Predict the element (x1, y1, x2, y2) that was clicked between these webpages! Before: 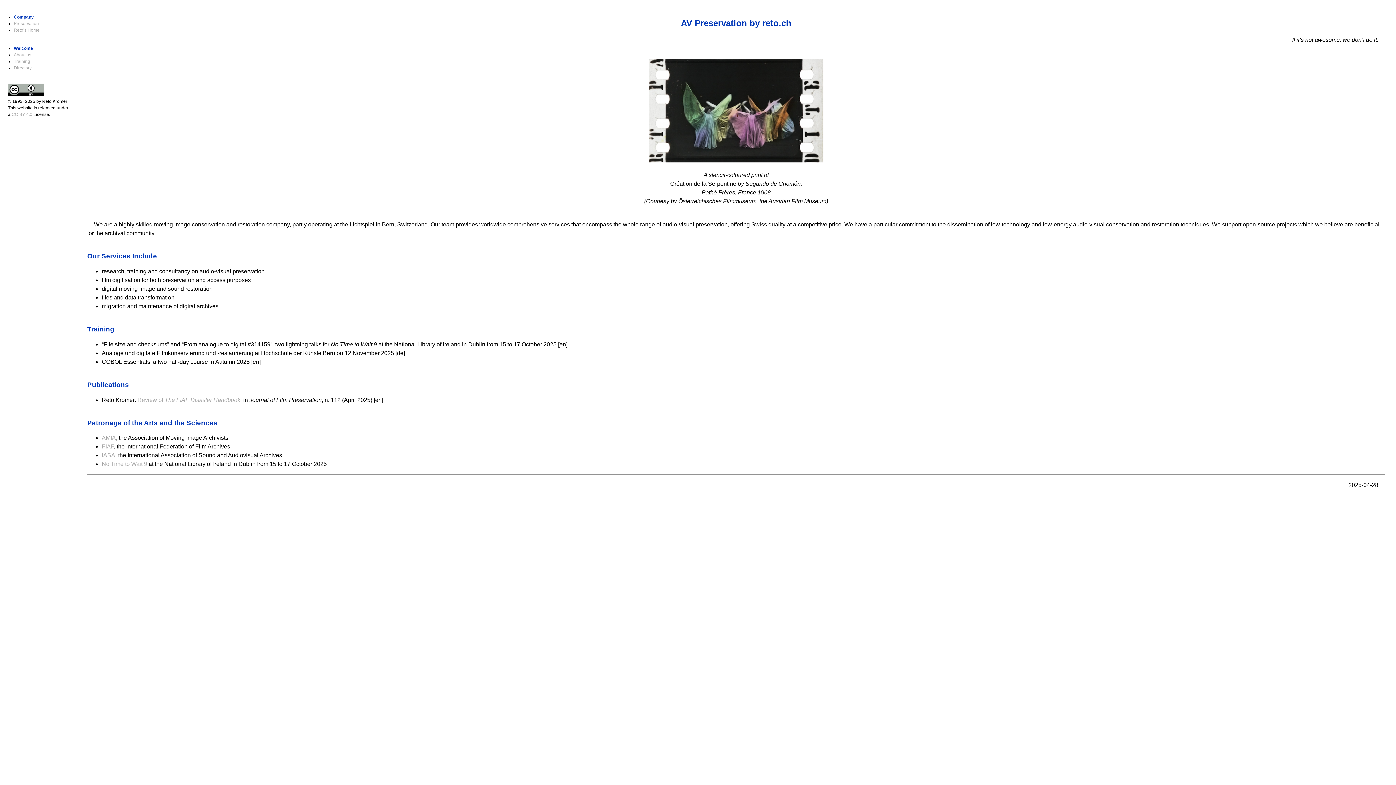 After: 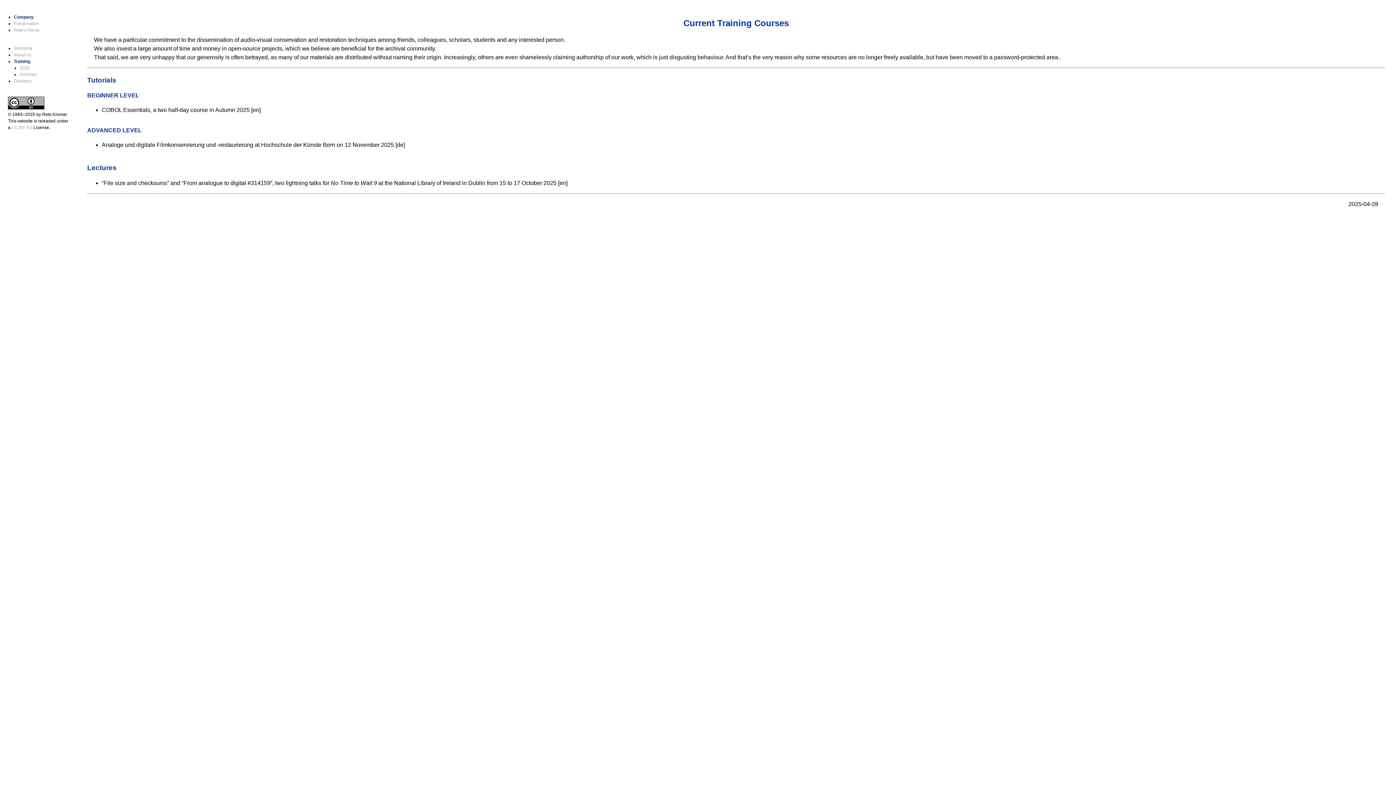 Action: label: Training bbox: (13, 58, 30, 64)